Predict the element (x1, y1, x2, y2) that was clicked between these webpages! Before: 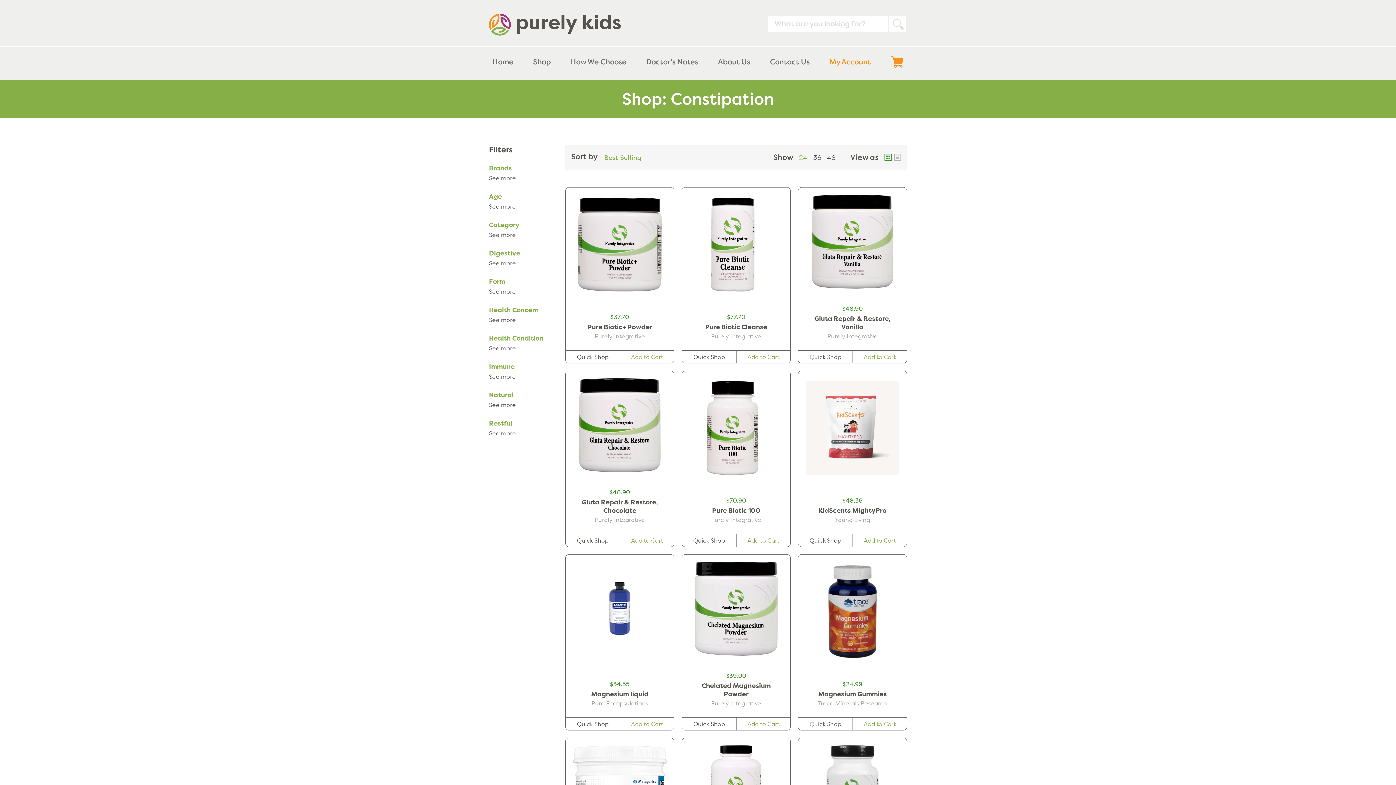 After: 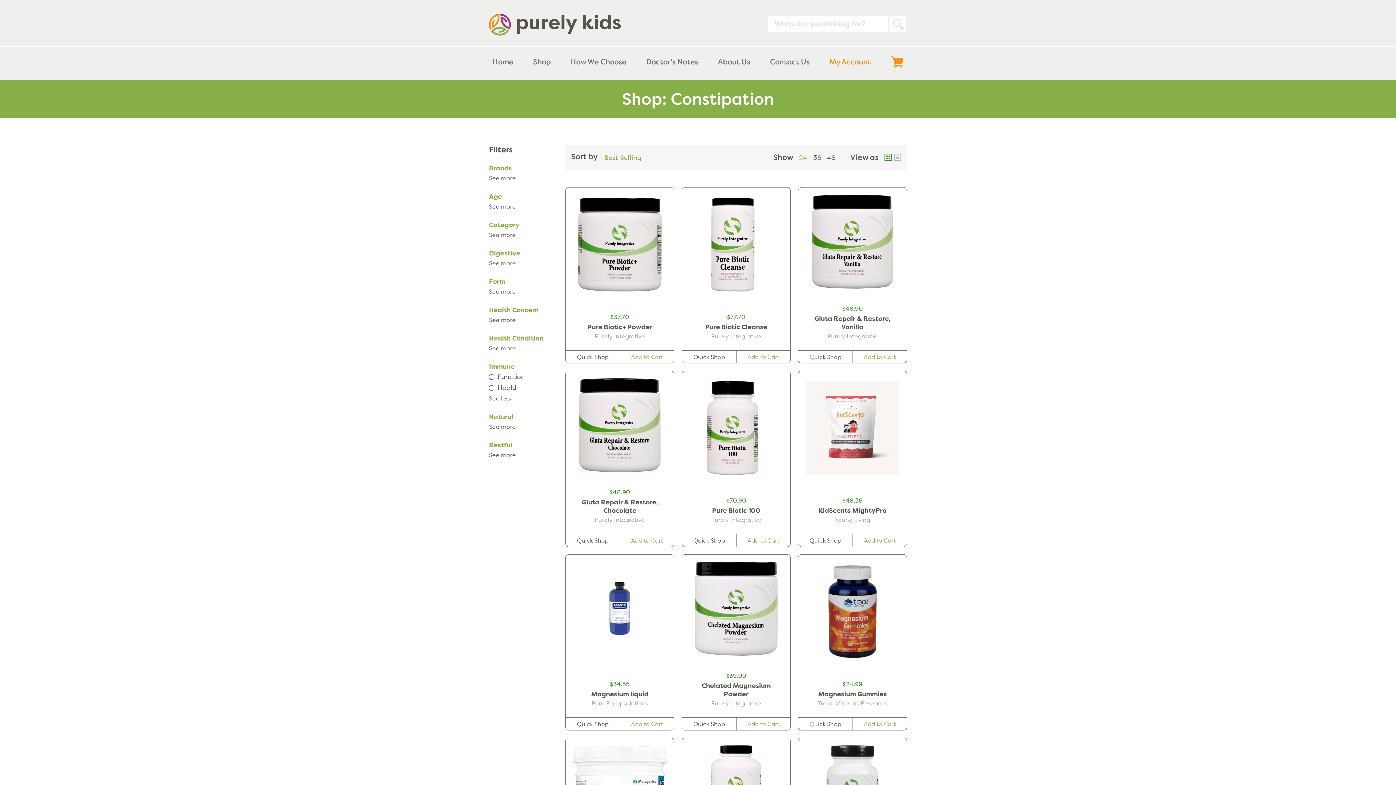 Action: bbox: (488, 372, 556, 381) label: See more